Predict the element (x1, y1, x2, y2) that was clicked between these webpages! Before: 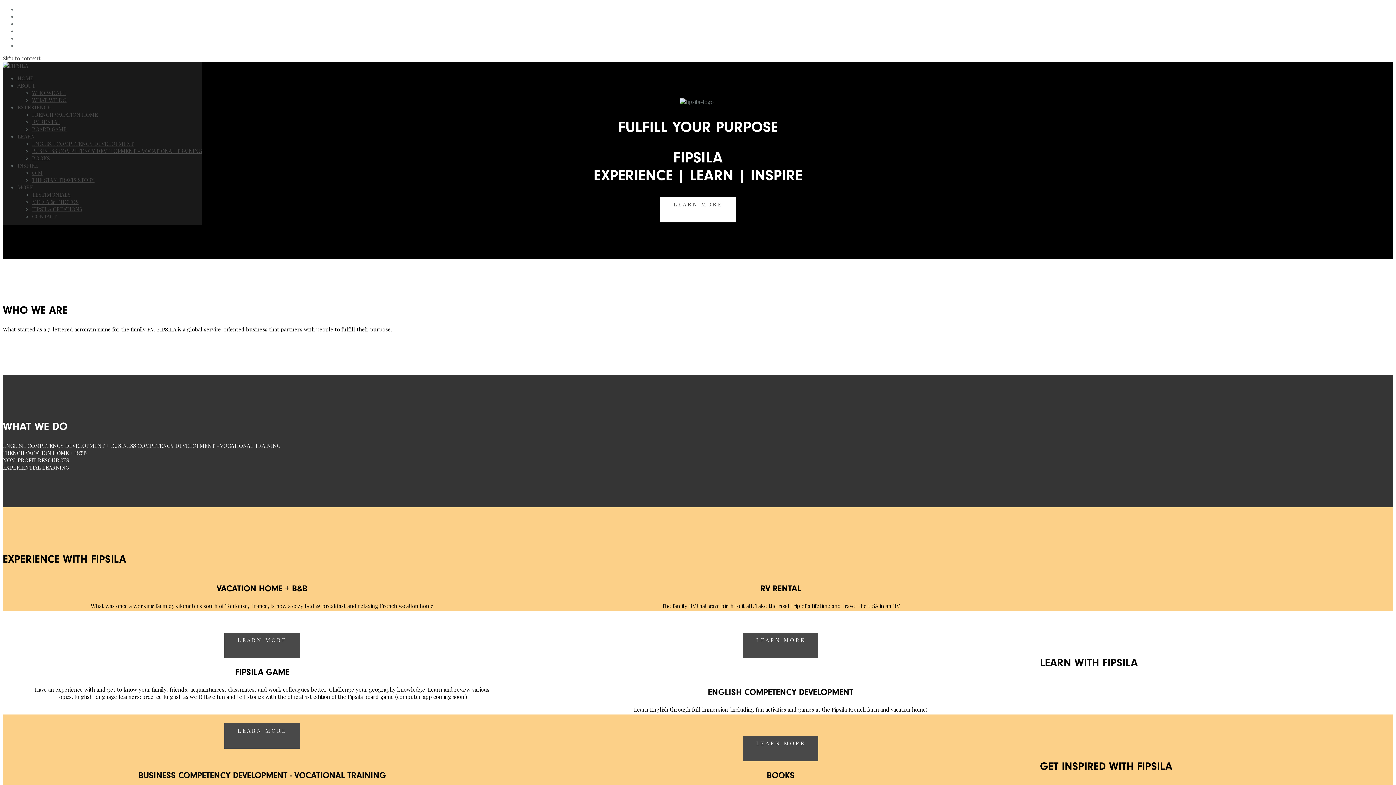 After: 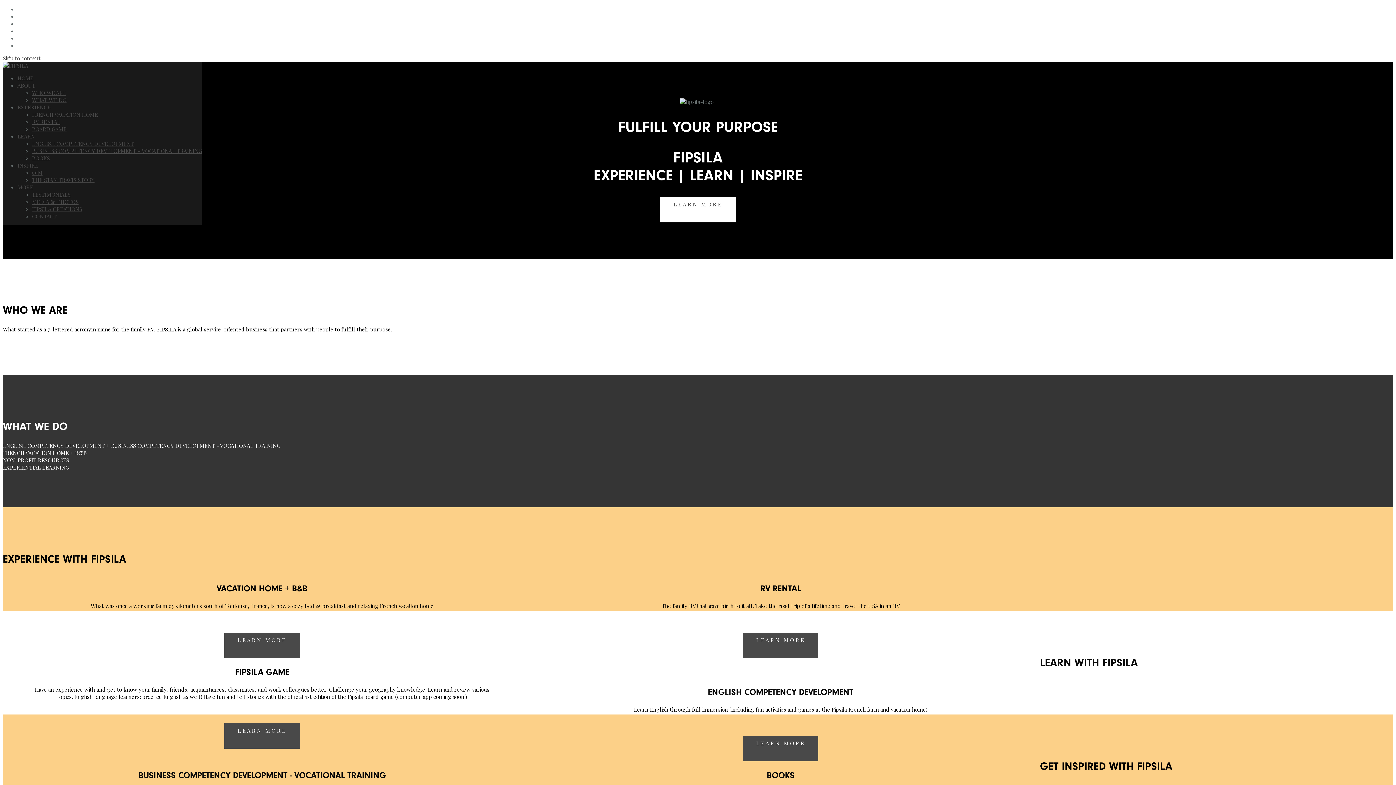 Action: label: LEARN bbox: (17, 132, 202, 140)